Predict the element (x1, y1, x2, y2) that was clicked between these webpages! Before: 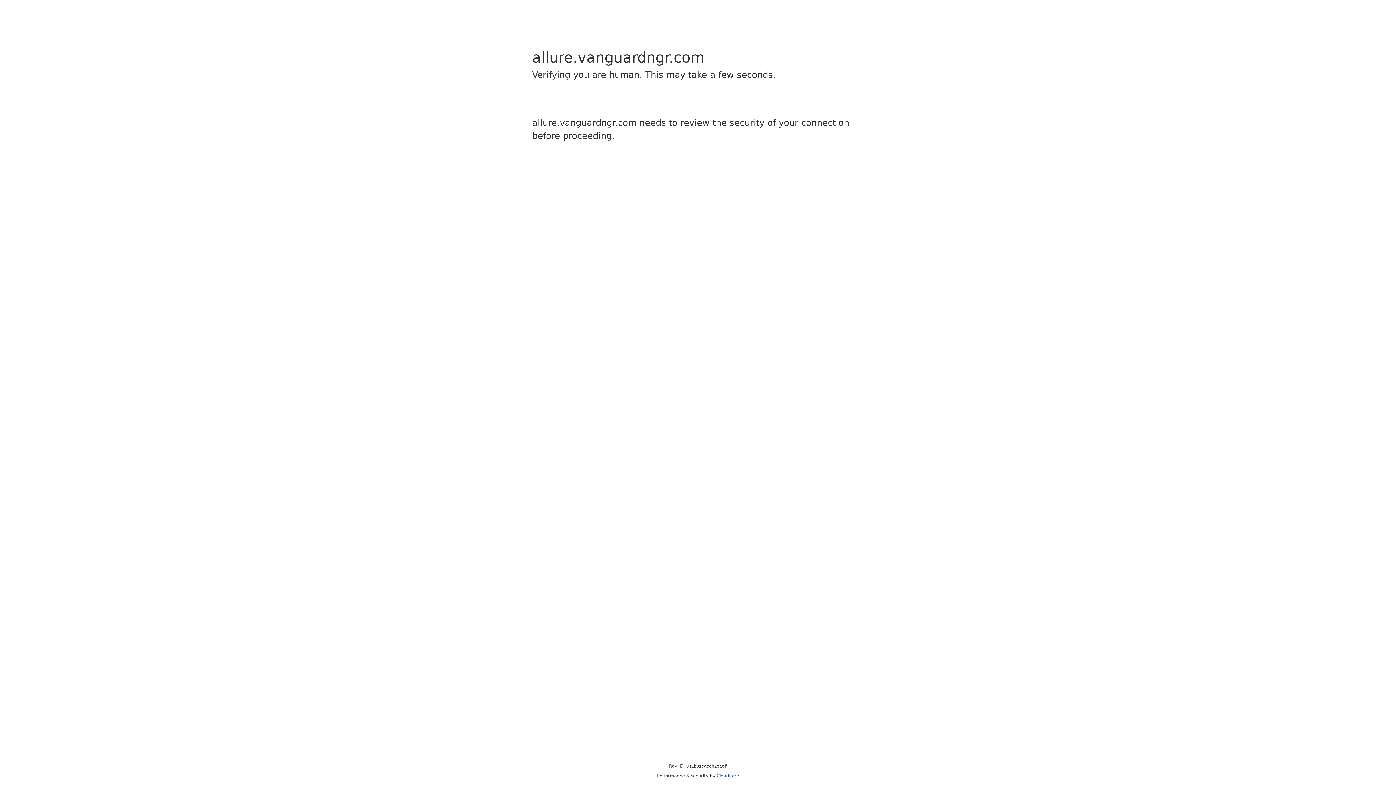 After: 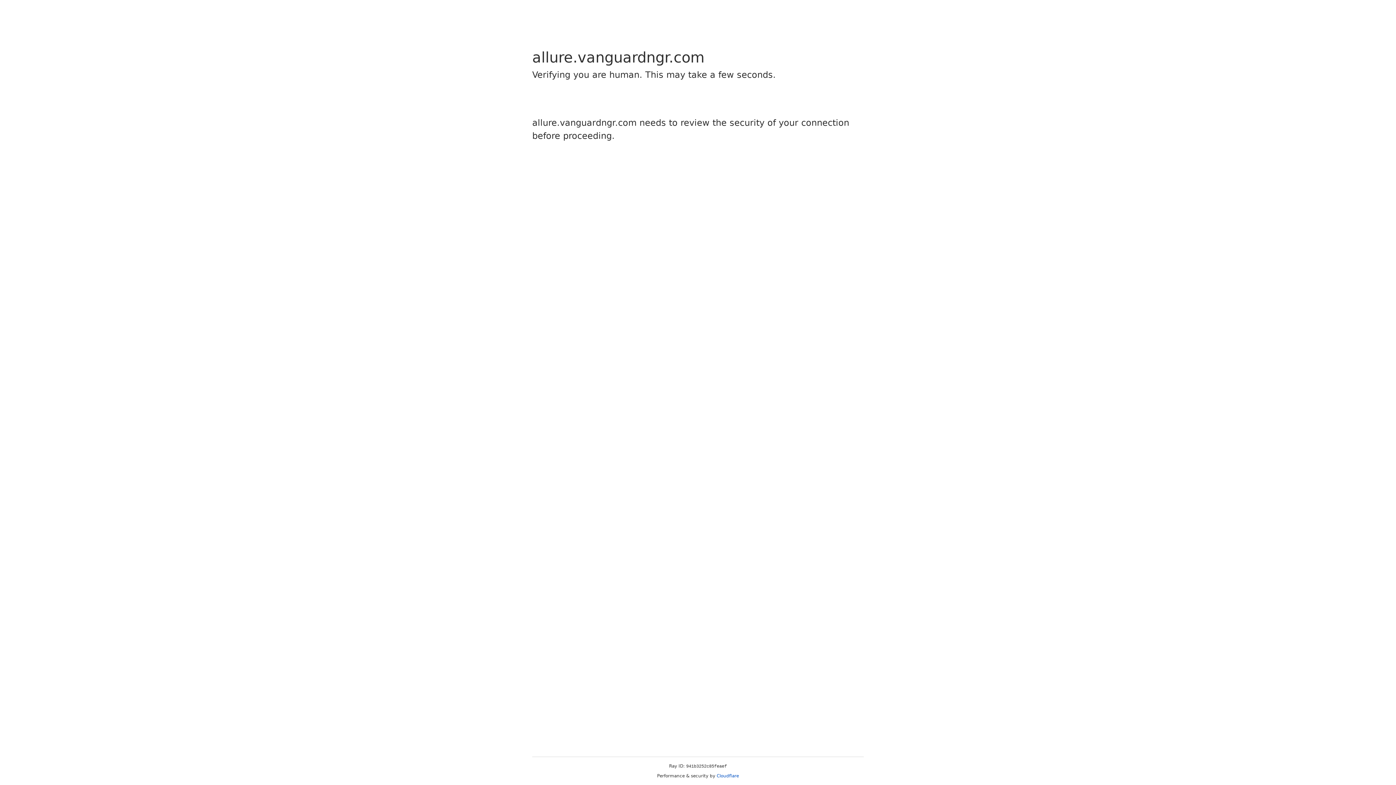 Action: bbox: (716, 773, 739, 778) label: Cloudflare